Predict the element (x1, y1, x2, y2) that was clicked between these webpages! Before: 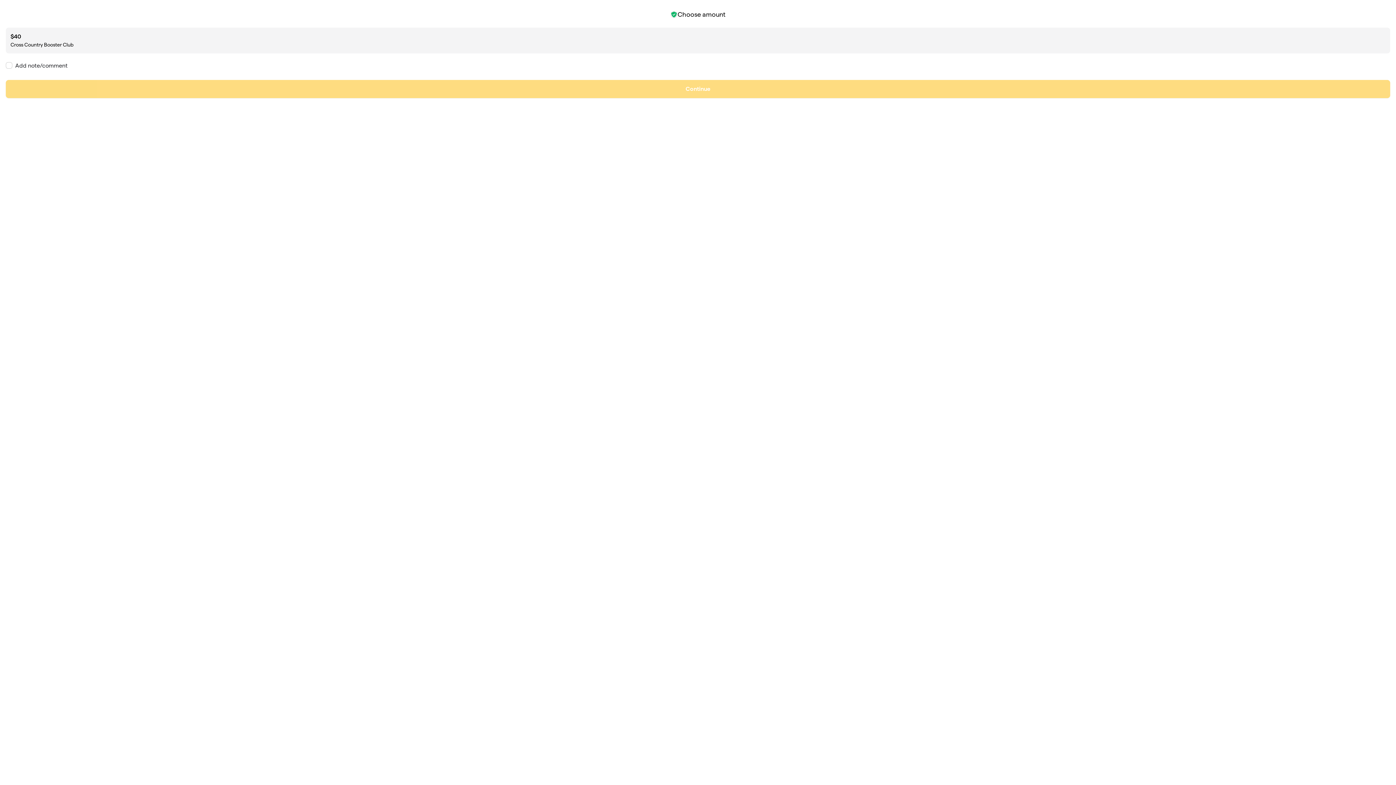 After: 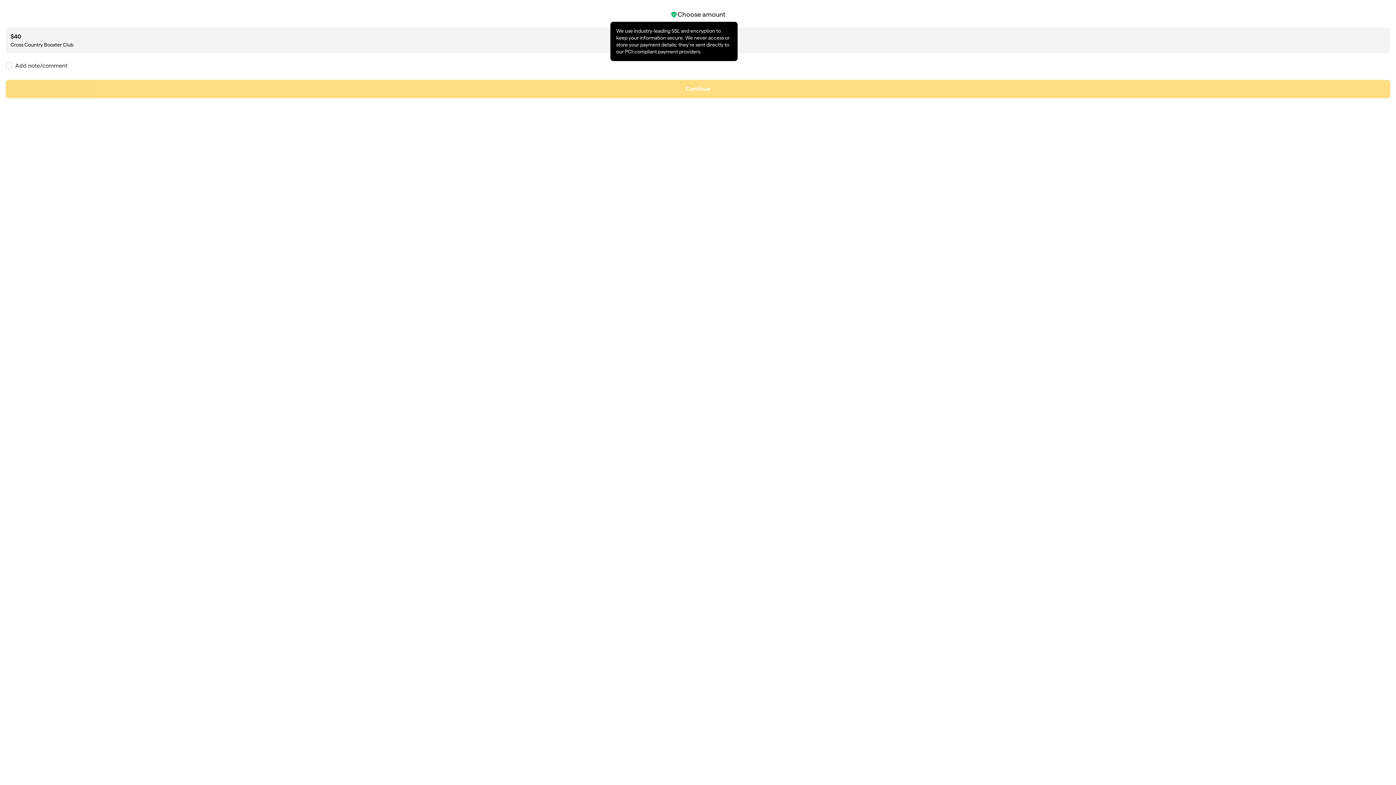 Action: bbox: (670, 10, 677, 18) label: We use industry-leading SSL and encryption to keep your information secure. We never access or store your payment details; they're sent directly to our PCI-compliant payment providers.